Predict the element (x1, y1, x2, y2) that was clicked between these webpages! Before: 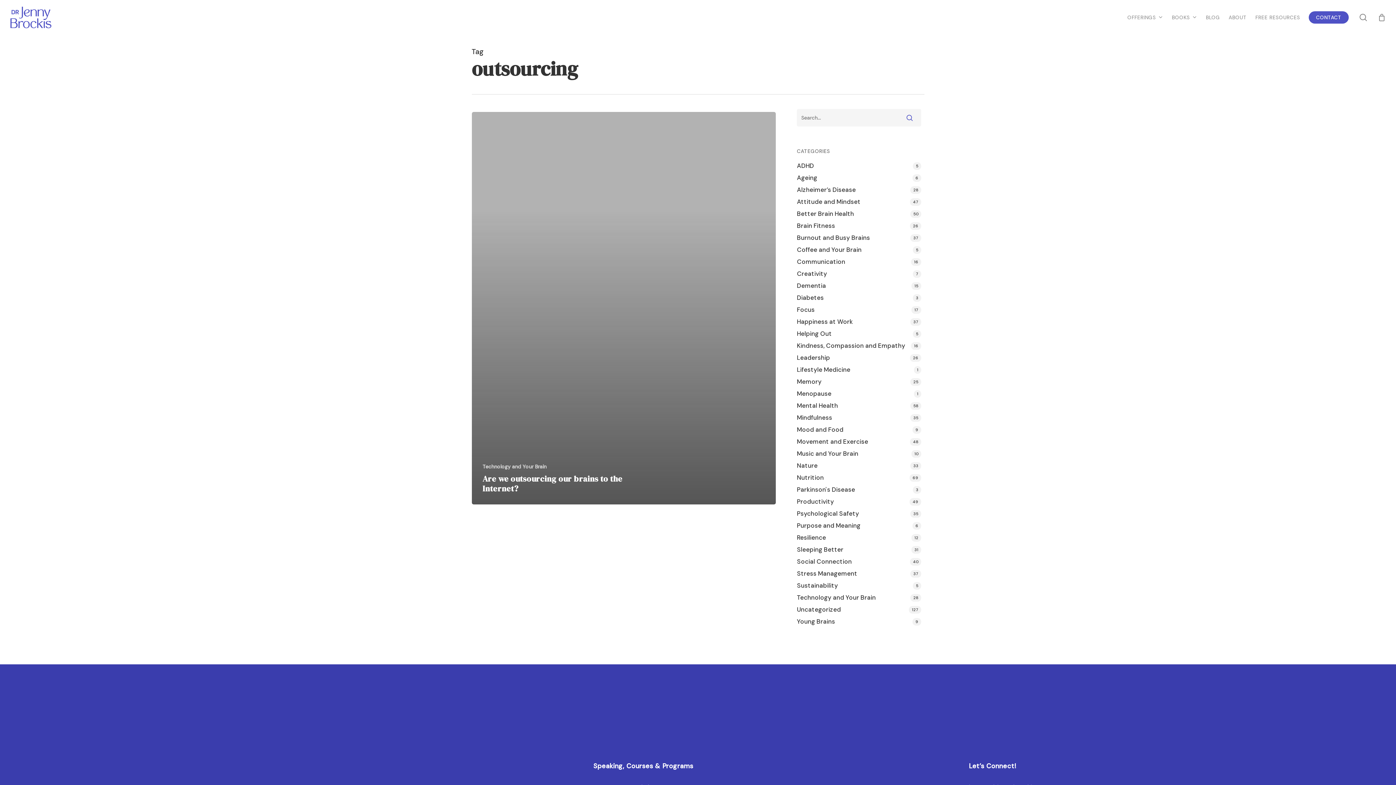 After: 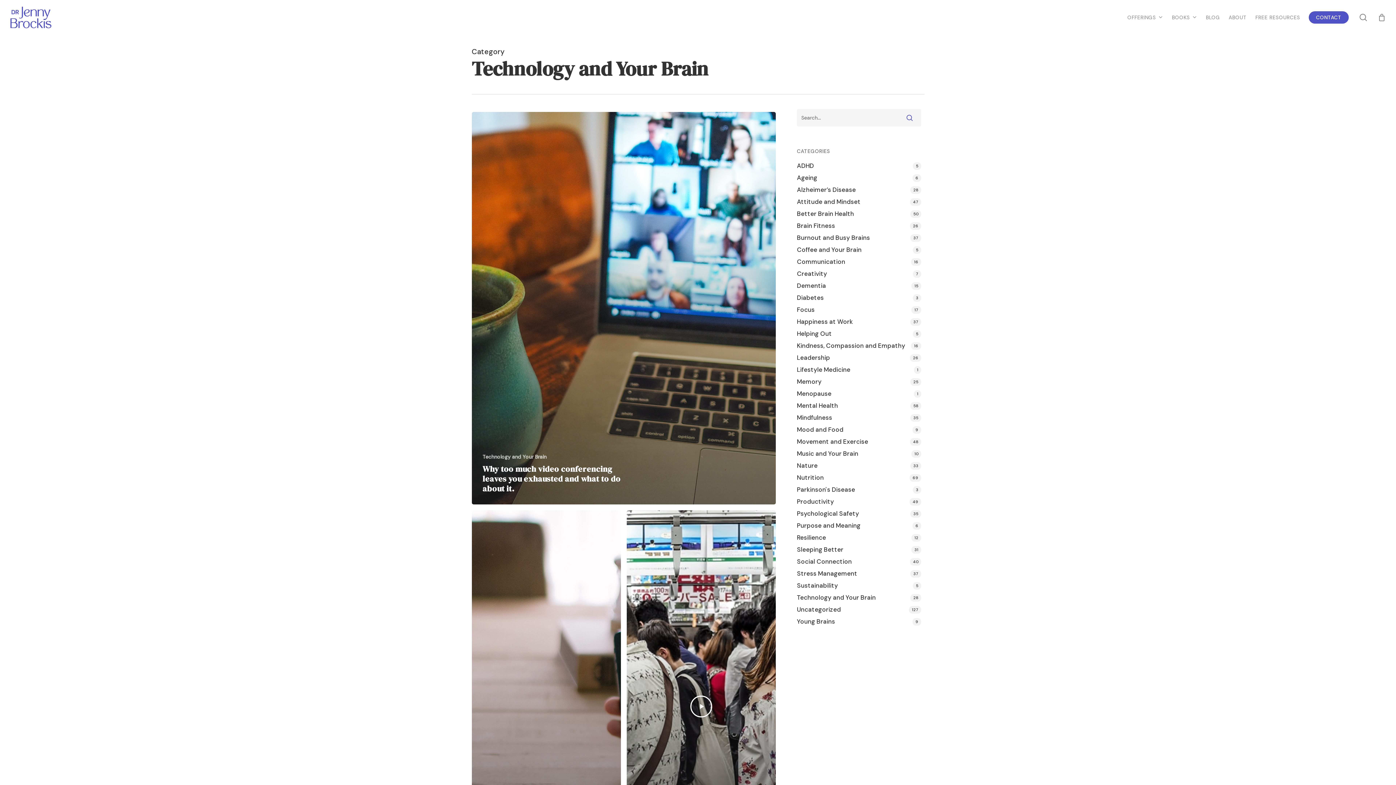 Action: bbox: (797, 593, 921, 602) label: Technology and Your Brain